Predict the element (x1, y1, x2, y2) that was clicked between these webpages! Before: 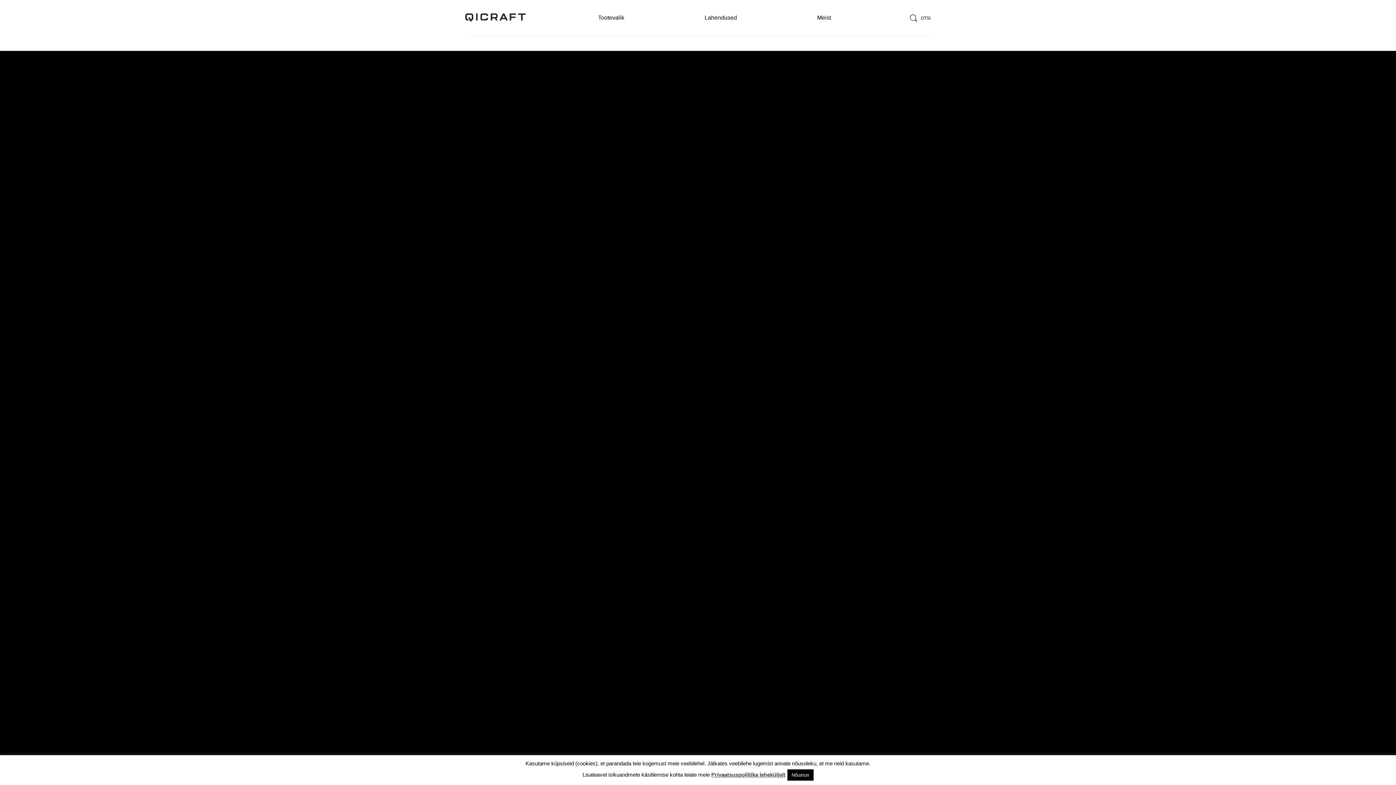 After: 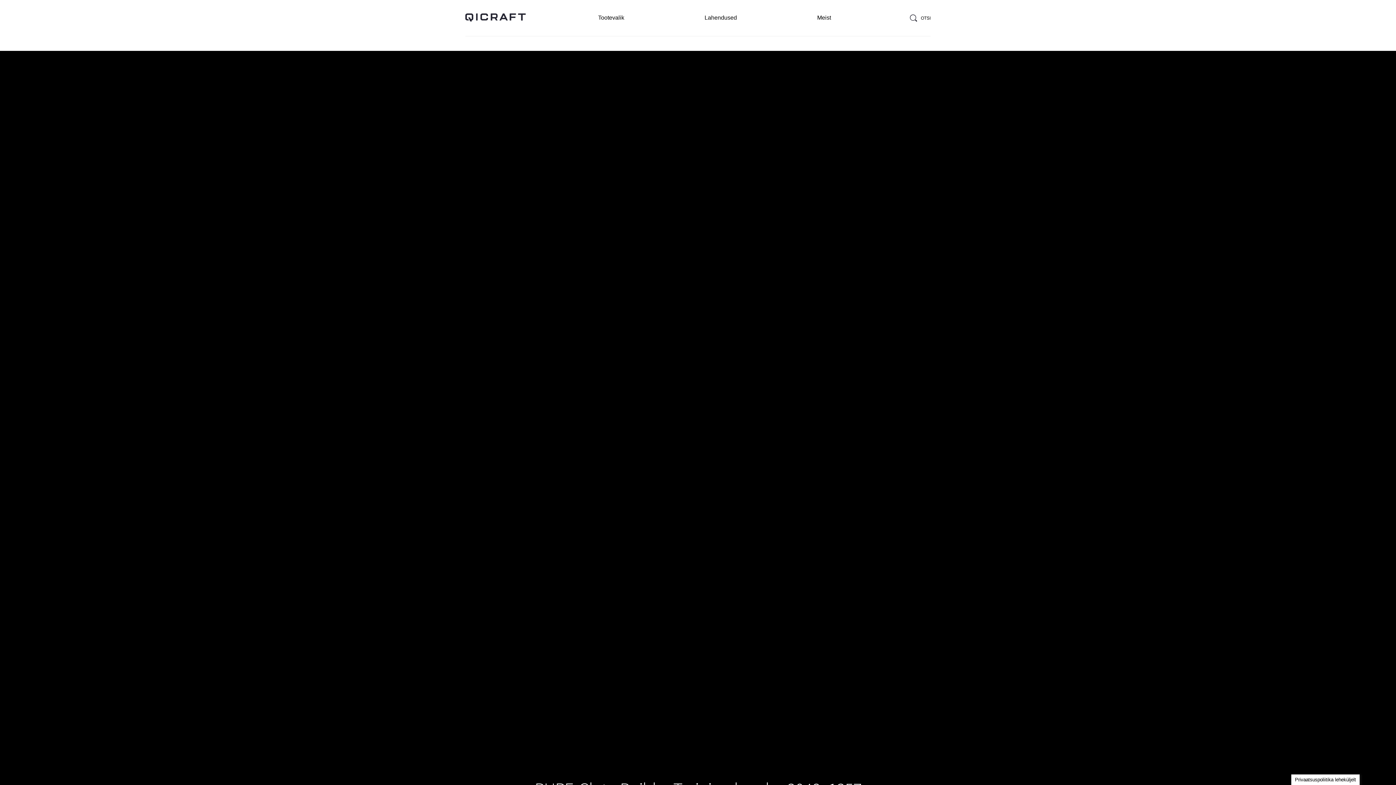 Action: bbox: (787, 769, 813, 781) label: Nõustun